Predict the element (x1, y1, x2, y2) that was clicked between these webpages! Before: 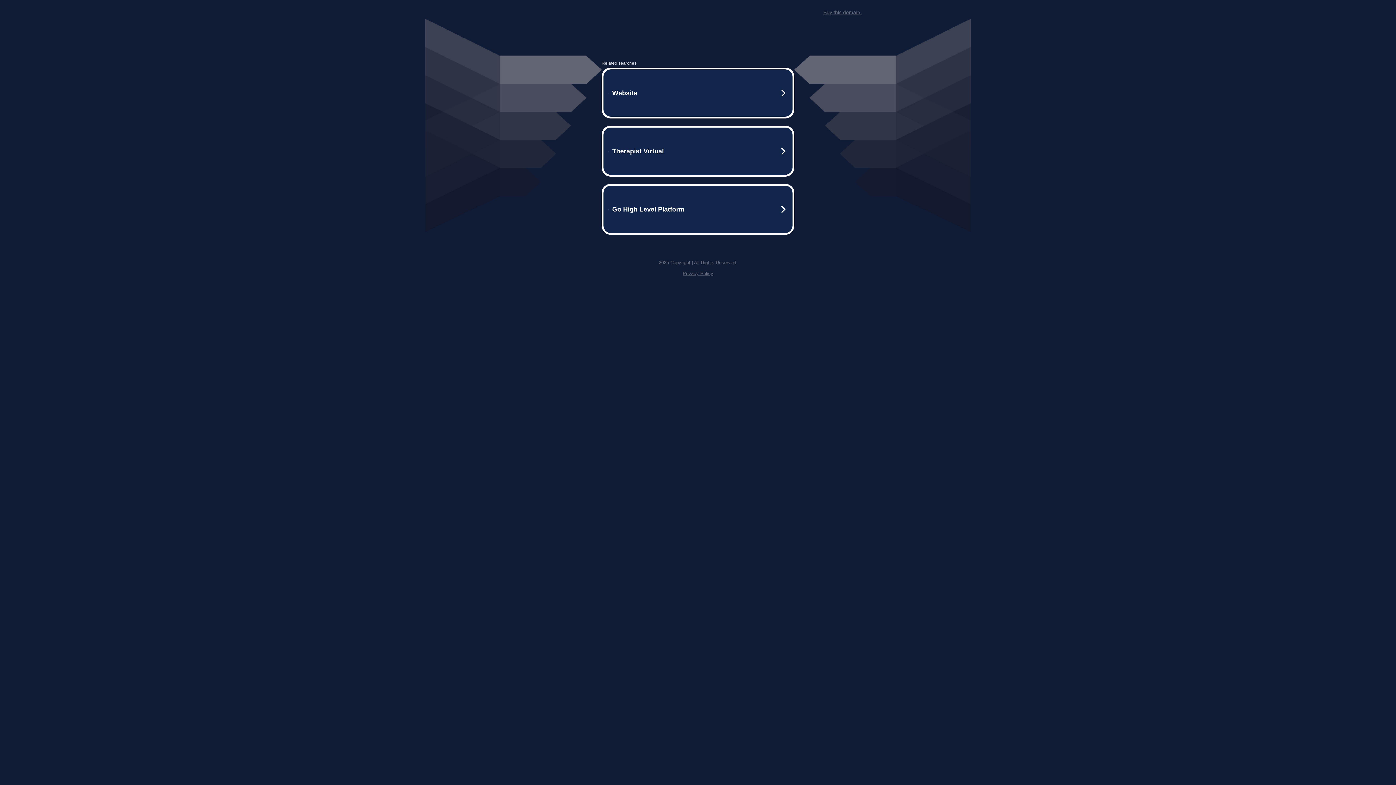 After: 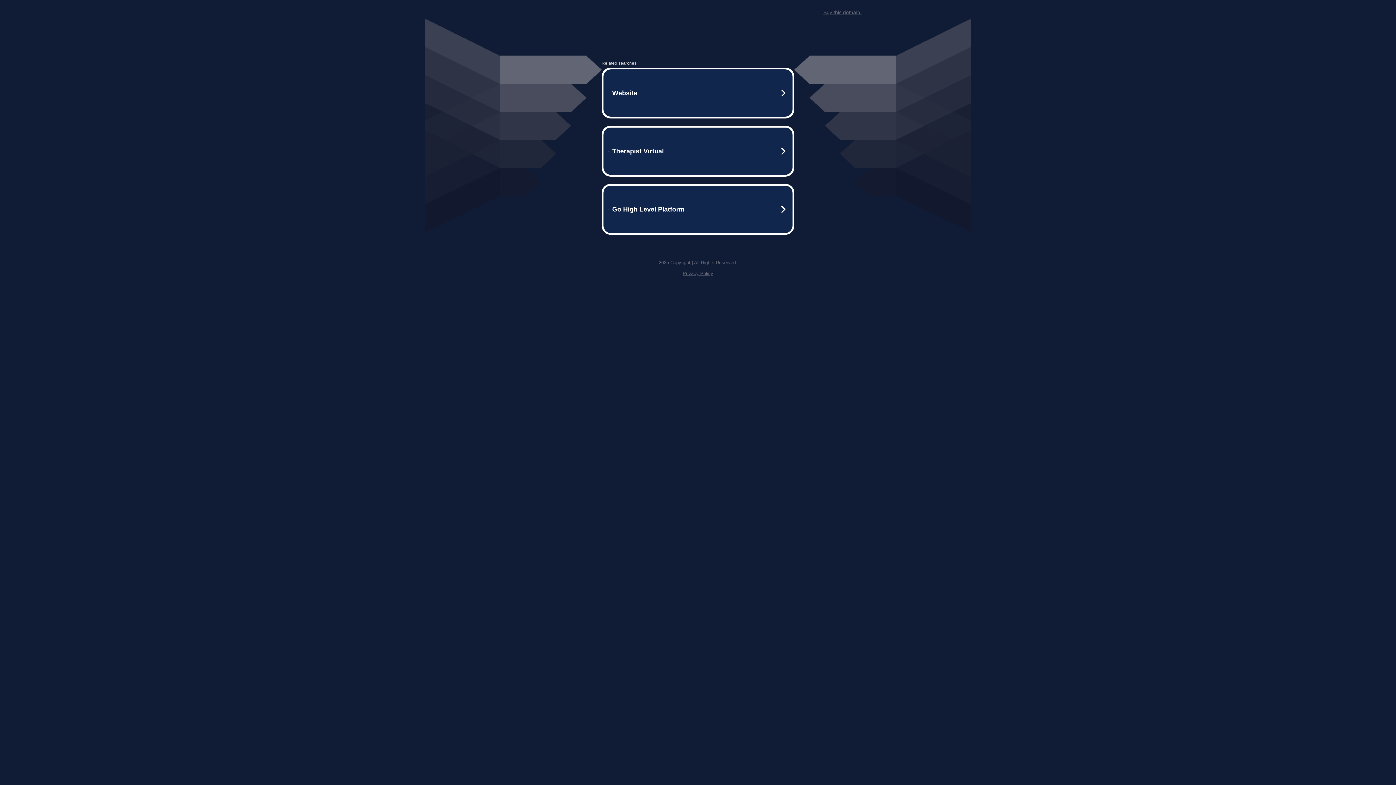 Action: label: Buy this domain. bbox: (823, 9, 861, 15)